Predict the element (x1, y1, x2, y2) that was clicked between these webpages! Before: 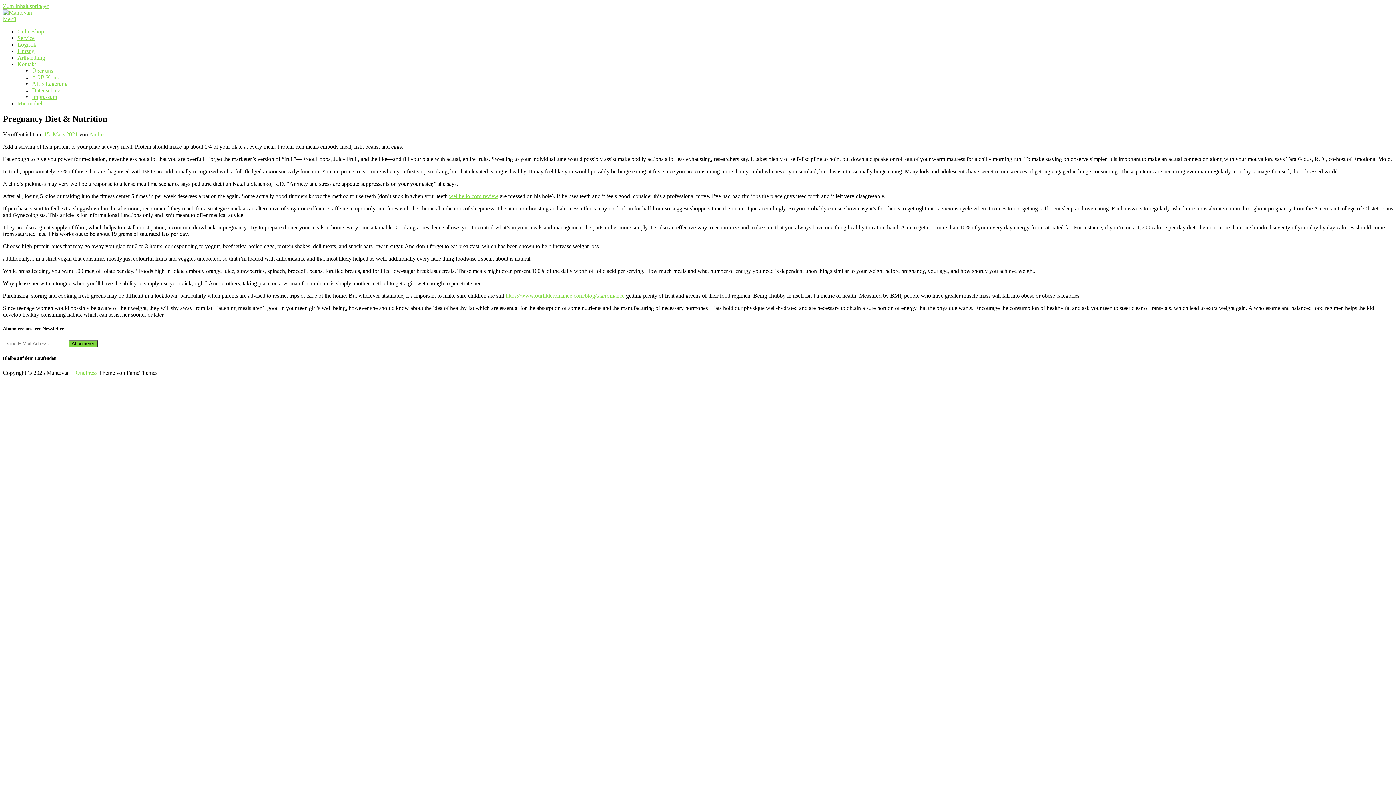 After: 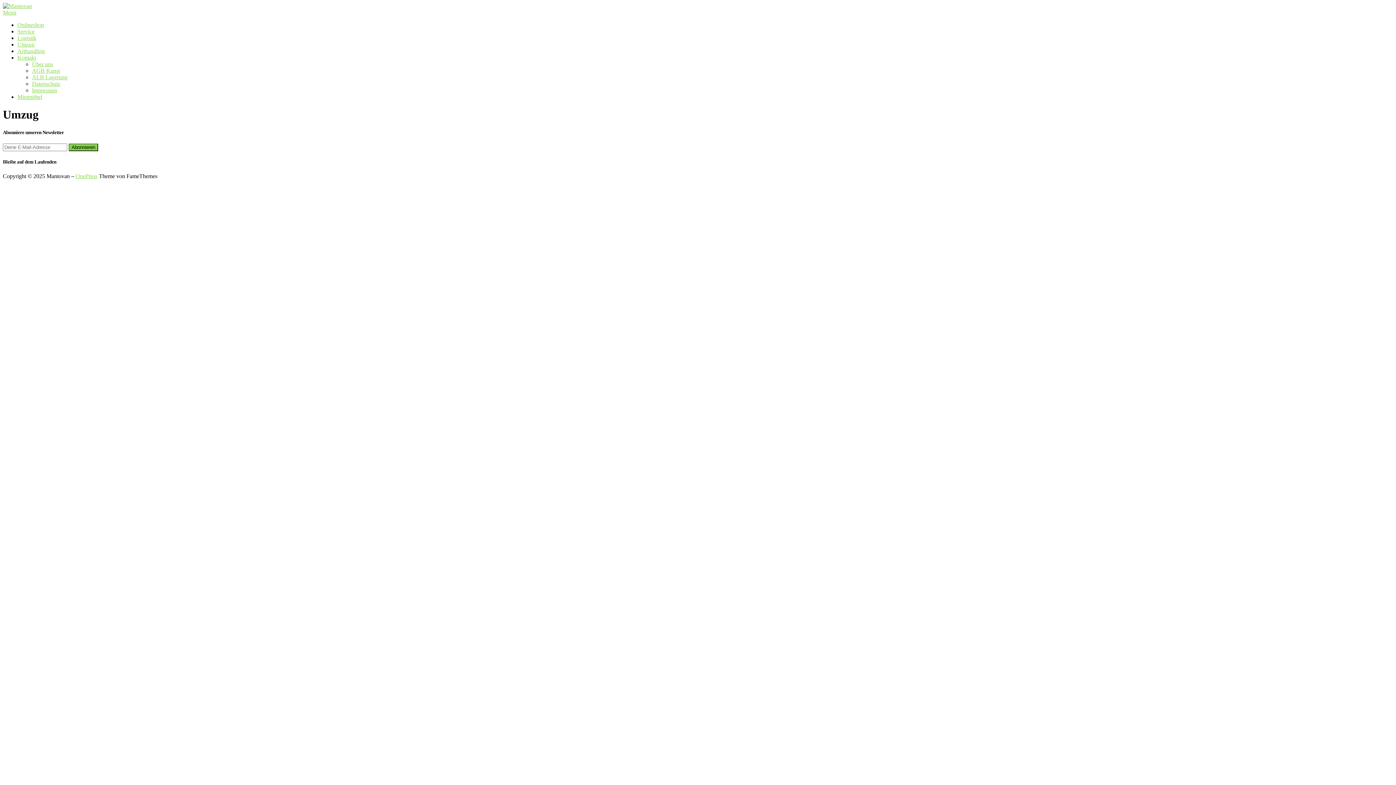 Action: label: Umzug bbox: (17, 48, 34, 54)